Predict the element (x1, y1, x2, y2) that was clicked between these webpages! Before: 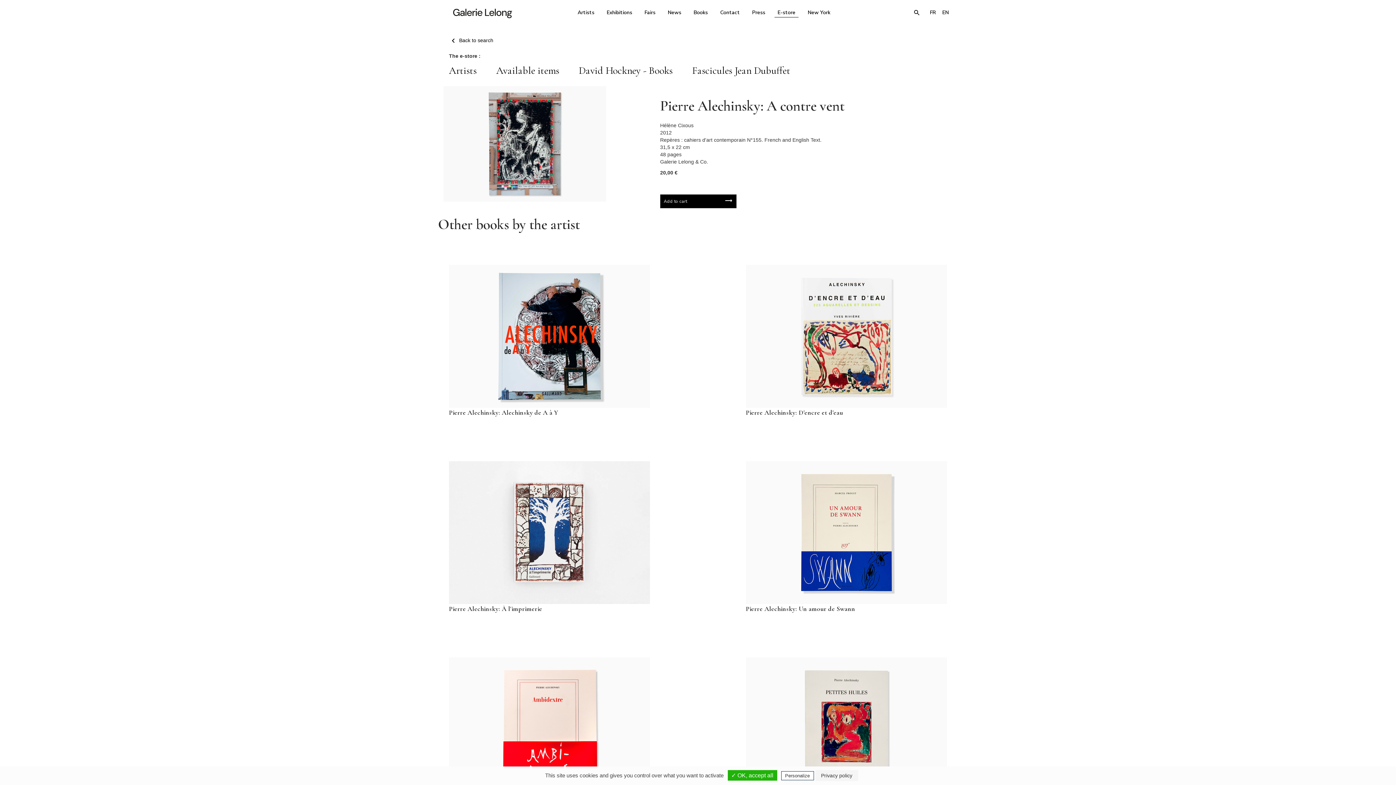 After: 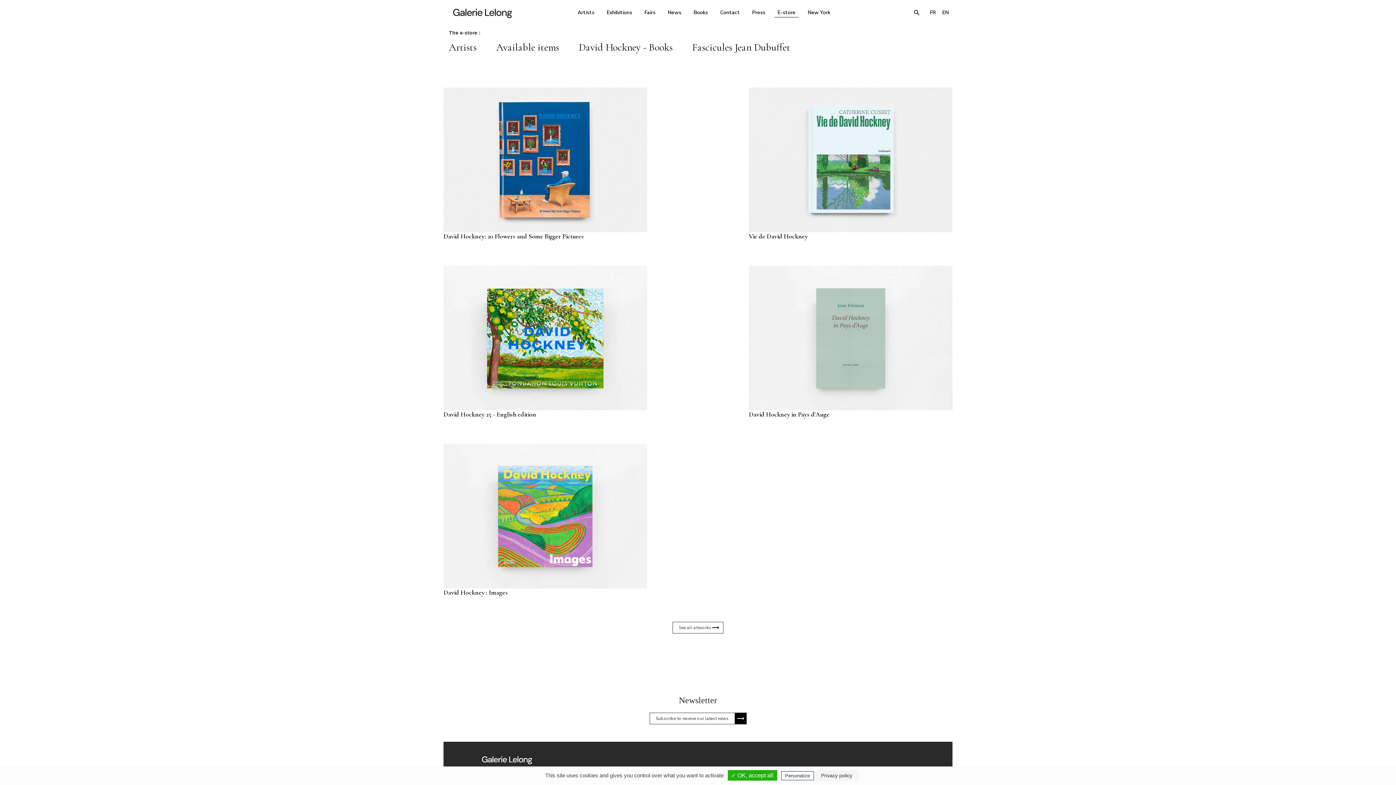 Action: bbox: (578, 64, 672, 76) label: David Hockney - Books